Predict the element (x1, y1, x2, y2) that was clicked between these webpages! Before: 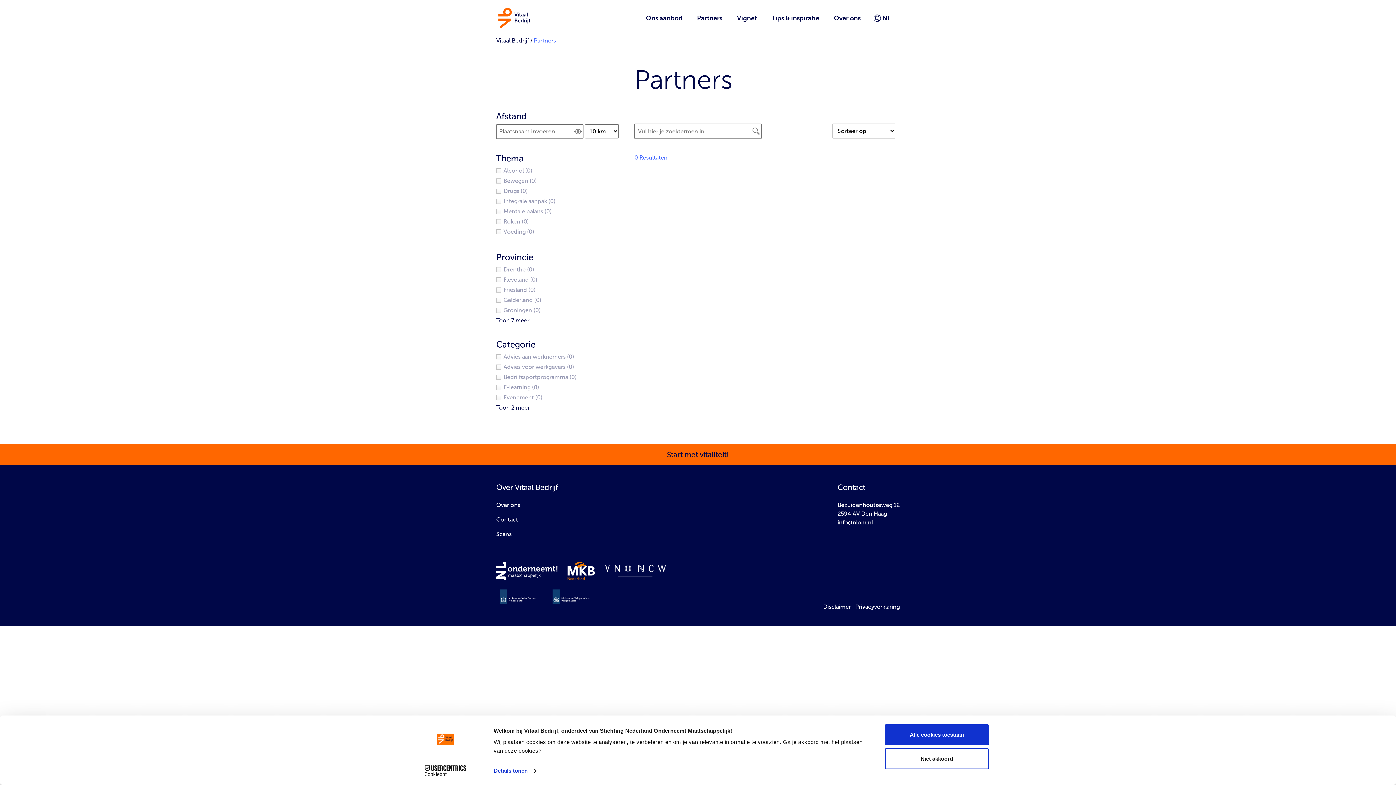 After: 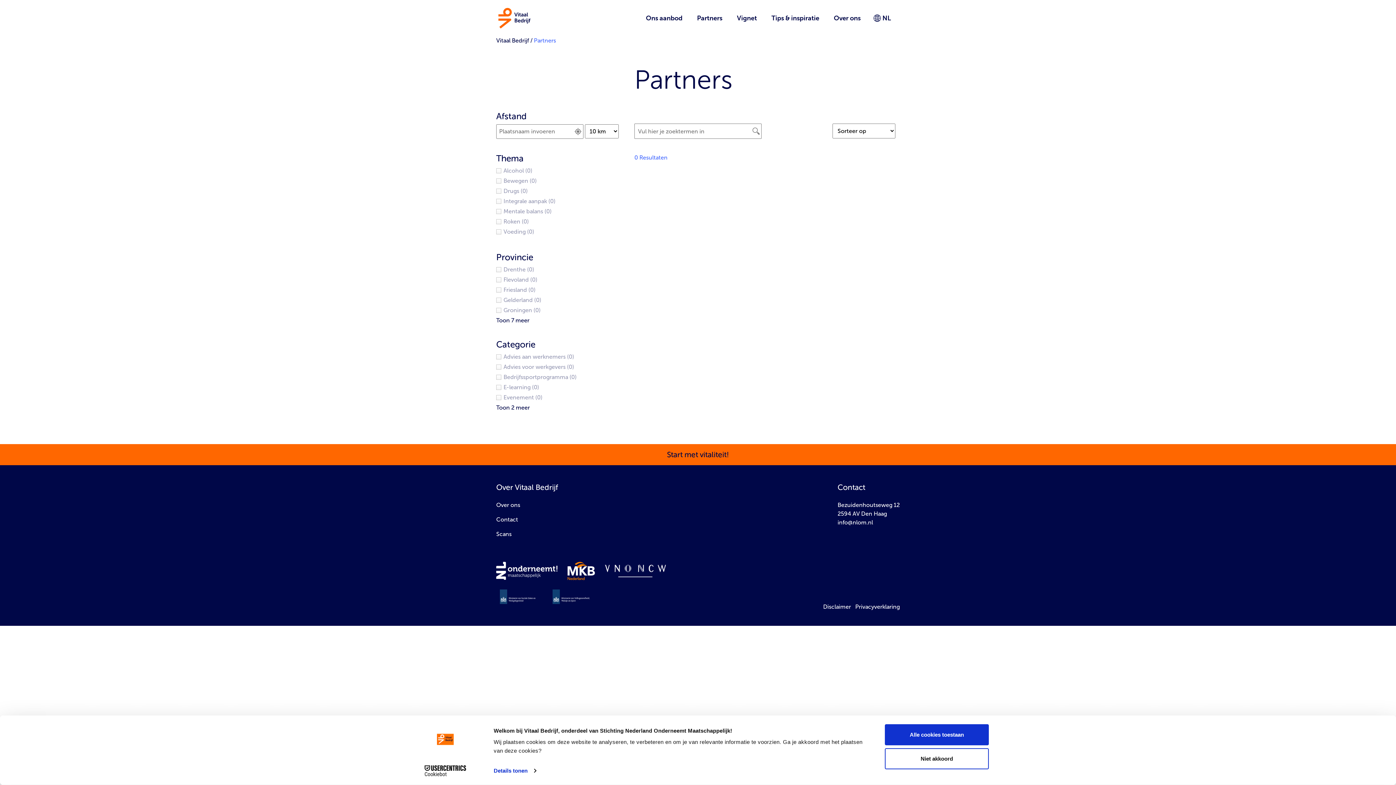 Action: bbox: (413, 765, 477, 776) label: Cookiebot - opens in a new window